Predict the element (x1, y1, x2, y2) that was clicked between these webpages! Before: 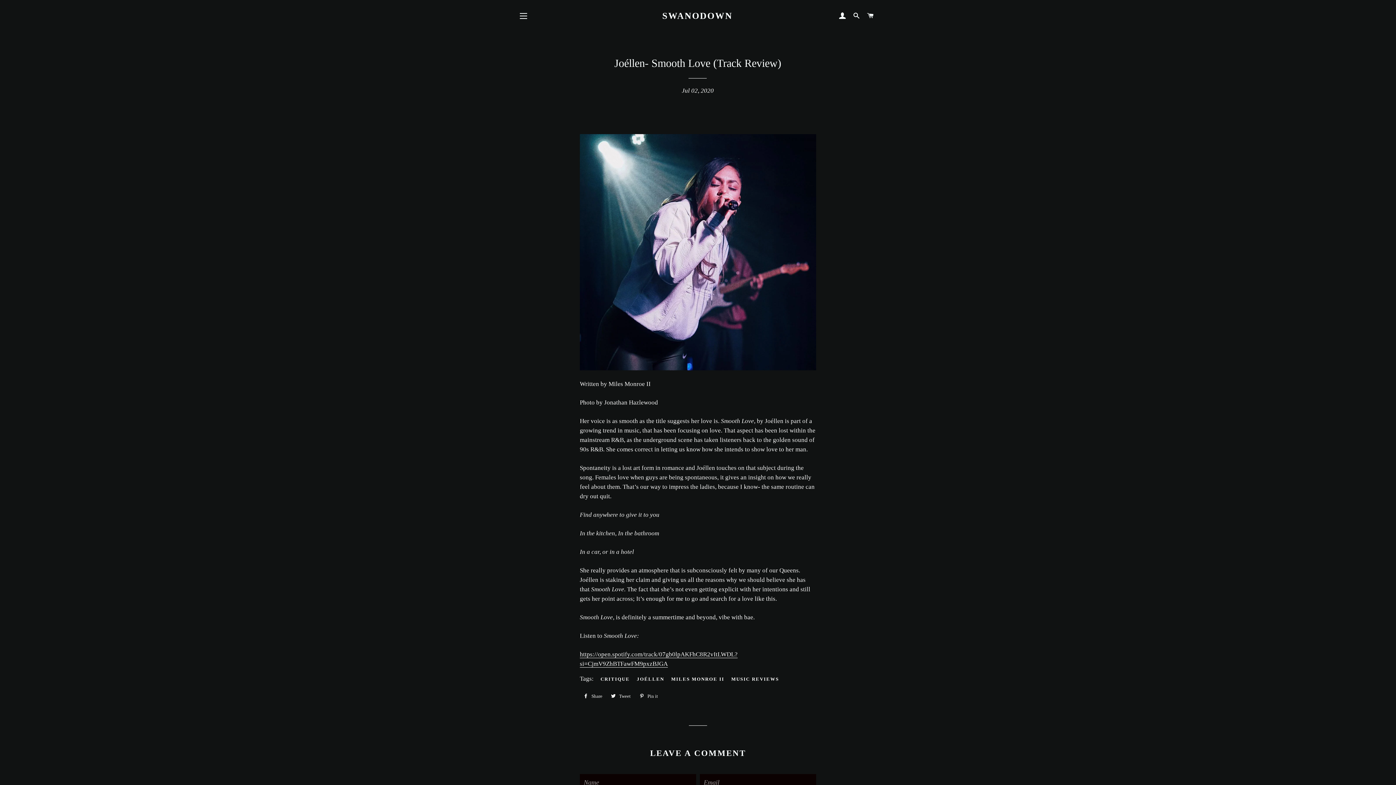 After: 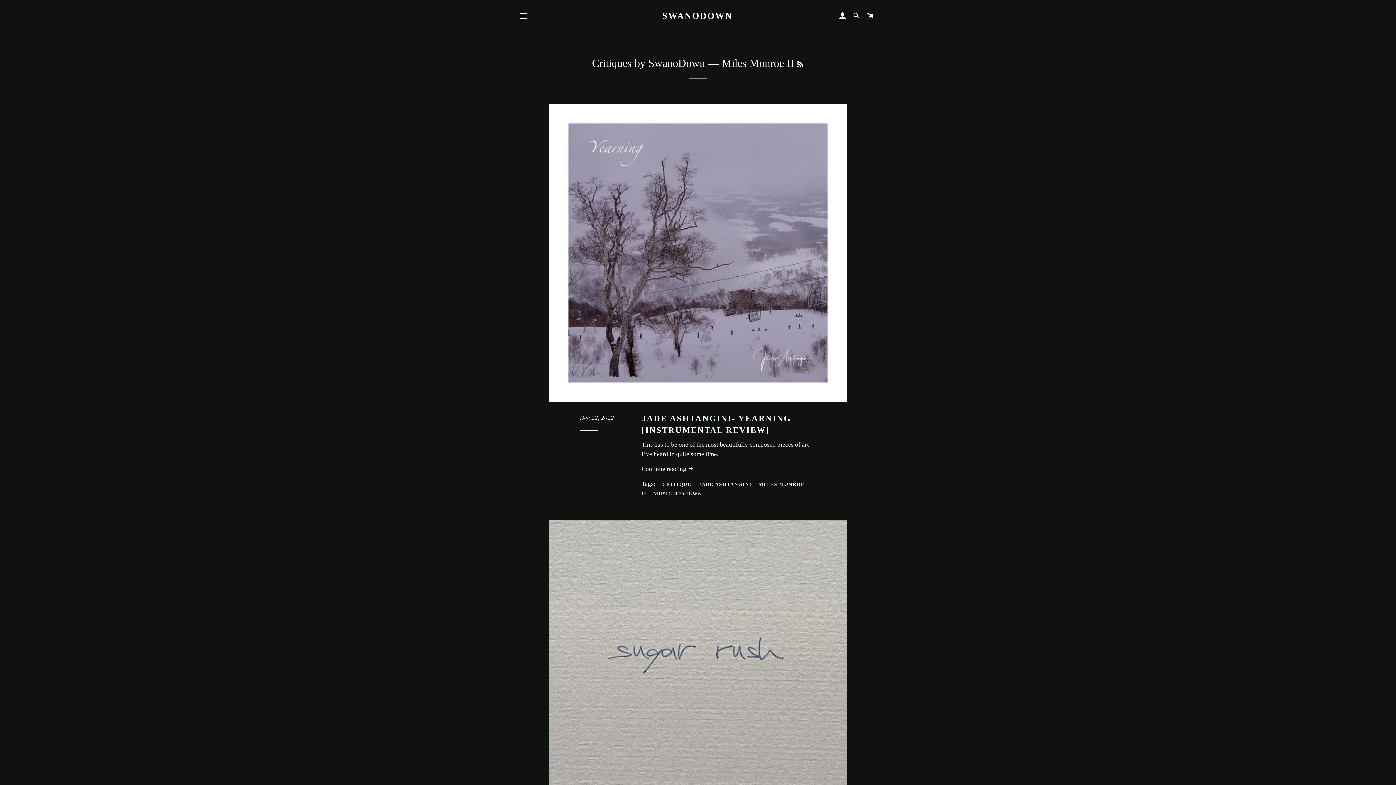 Action: label: MILES MONROE II bbox: (671, 675, 730, 683)